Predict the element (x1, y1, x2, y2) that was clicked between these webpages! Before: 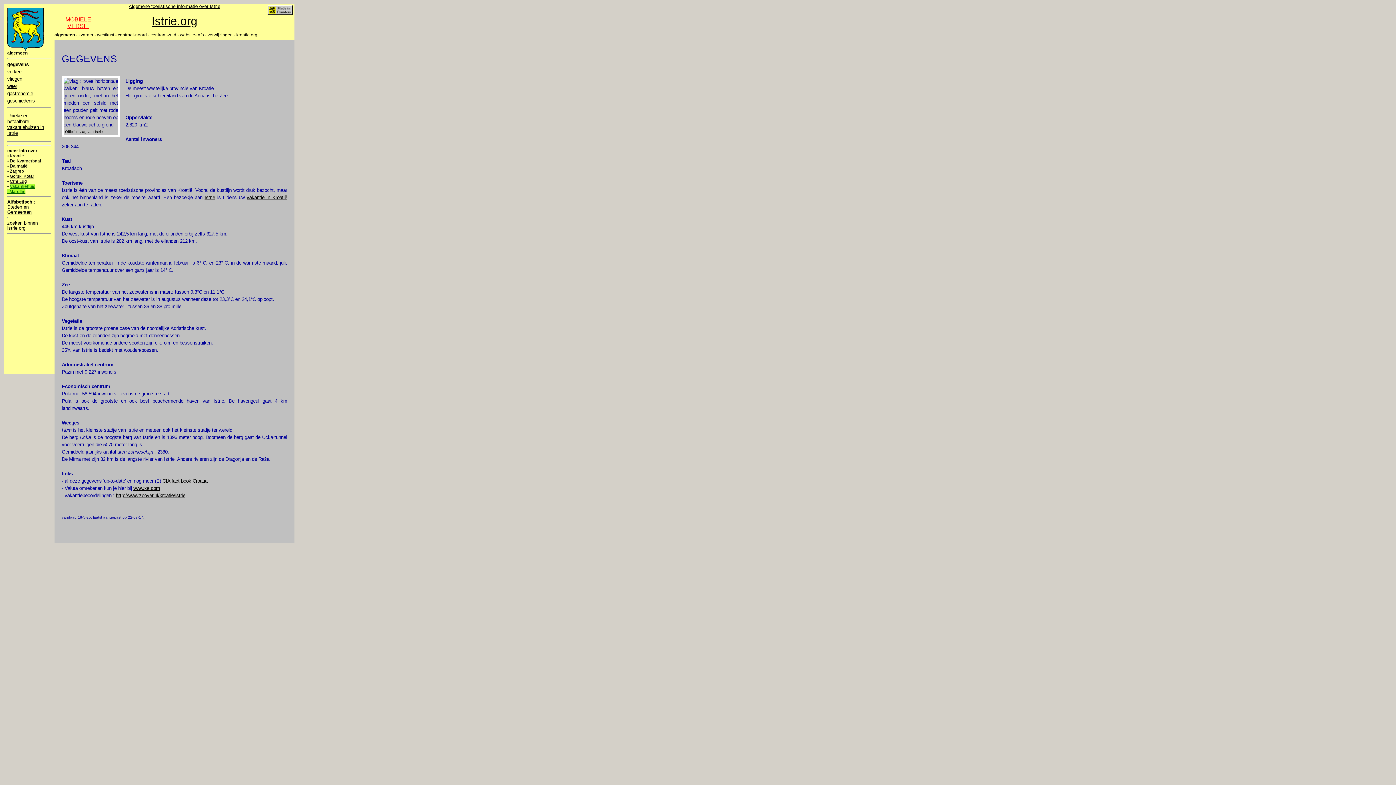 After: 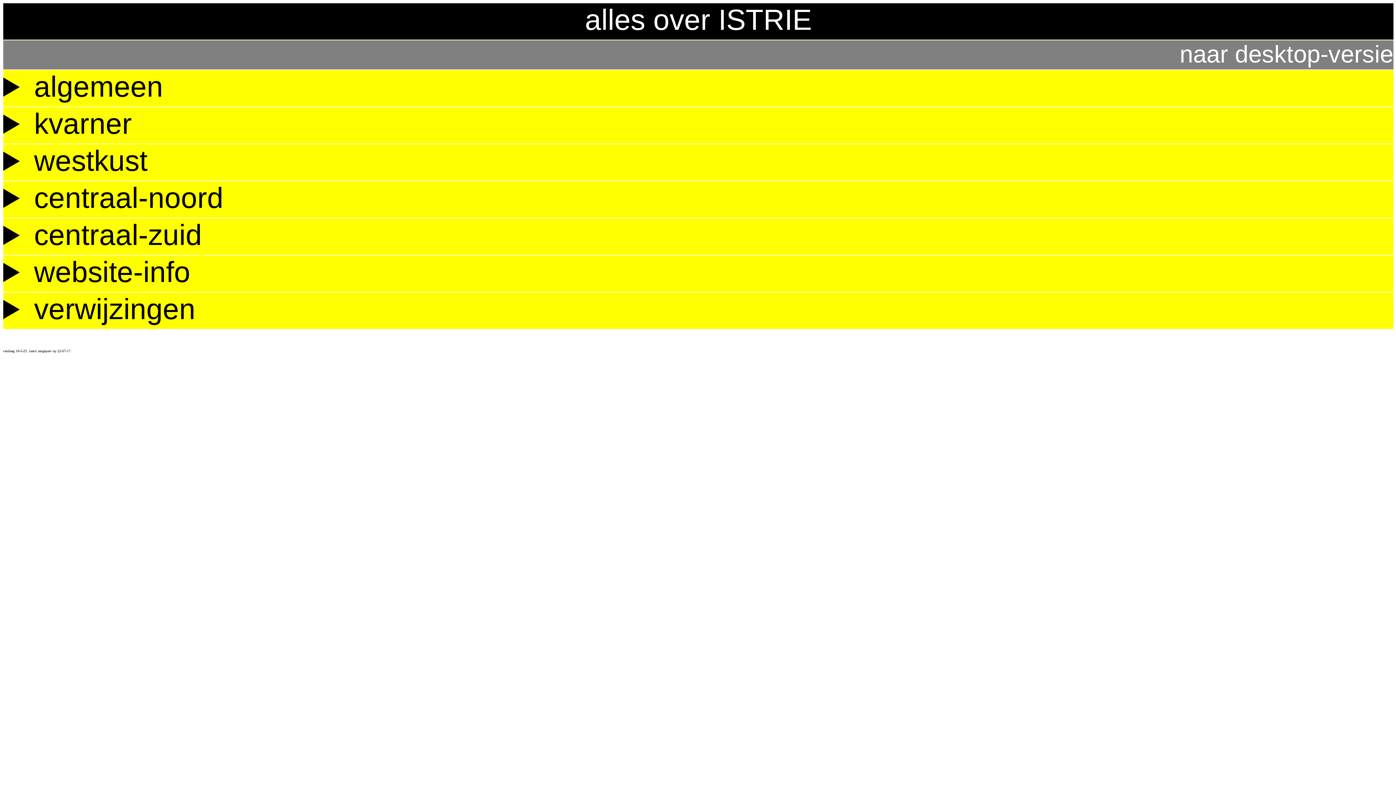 Action: label: algemeen -  bbox: (54, 32, 78, 37)